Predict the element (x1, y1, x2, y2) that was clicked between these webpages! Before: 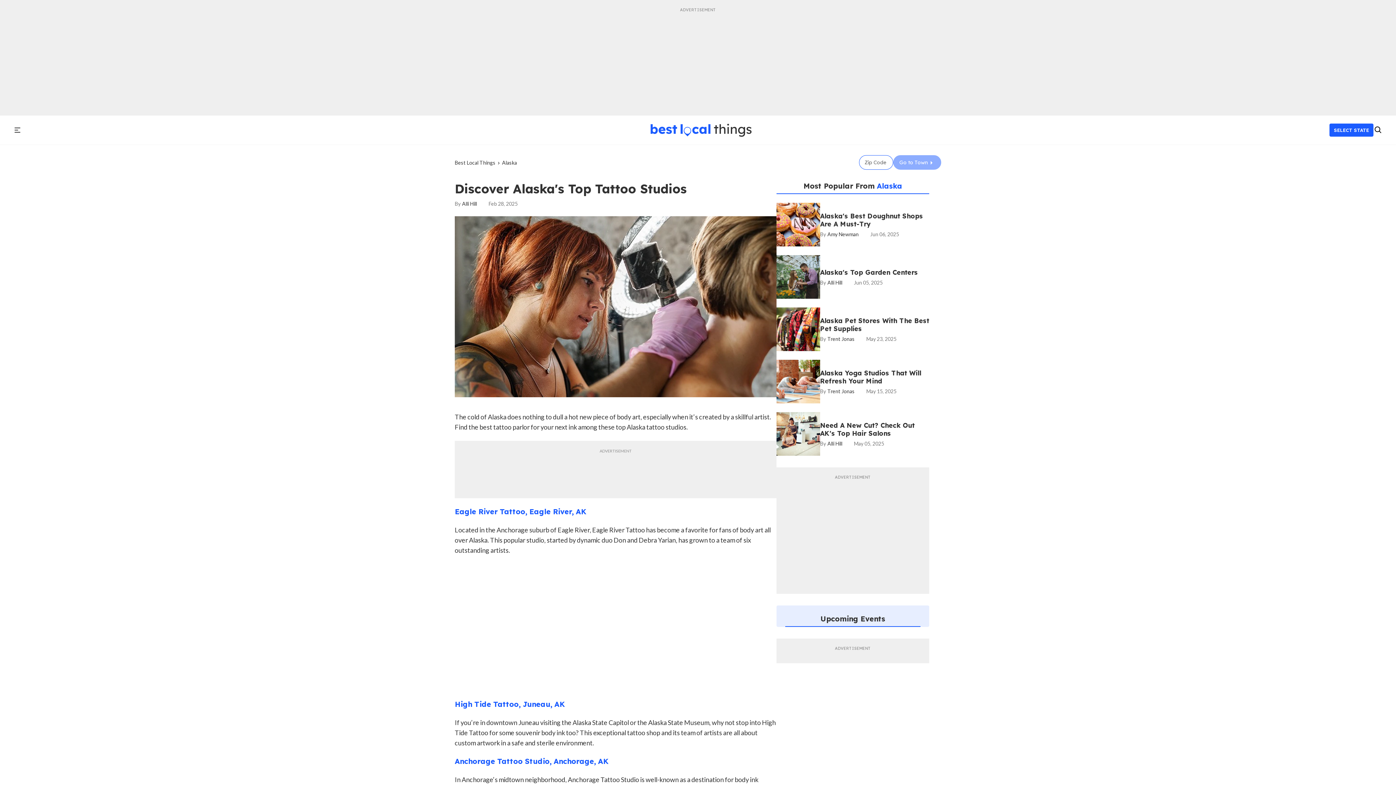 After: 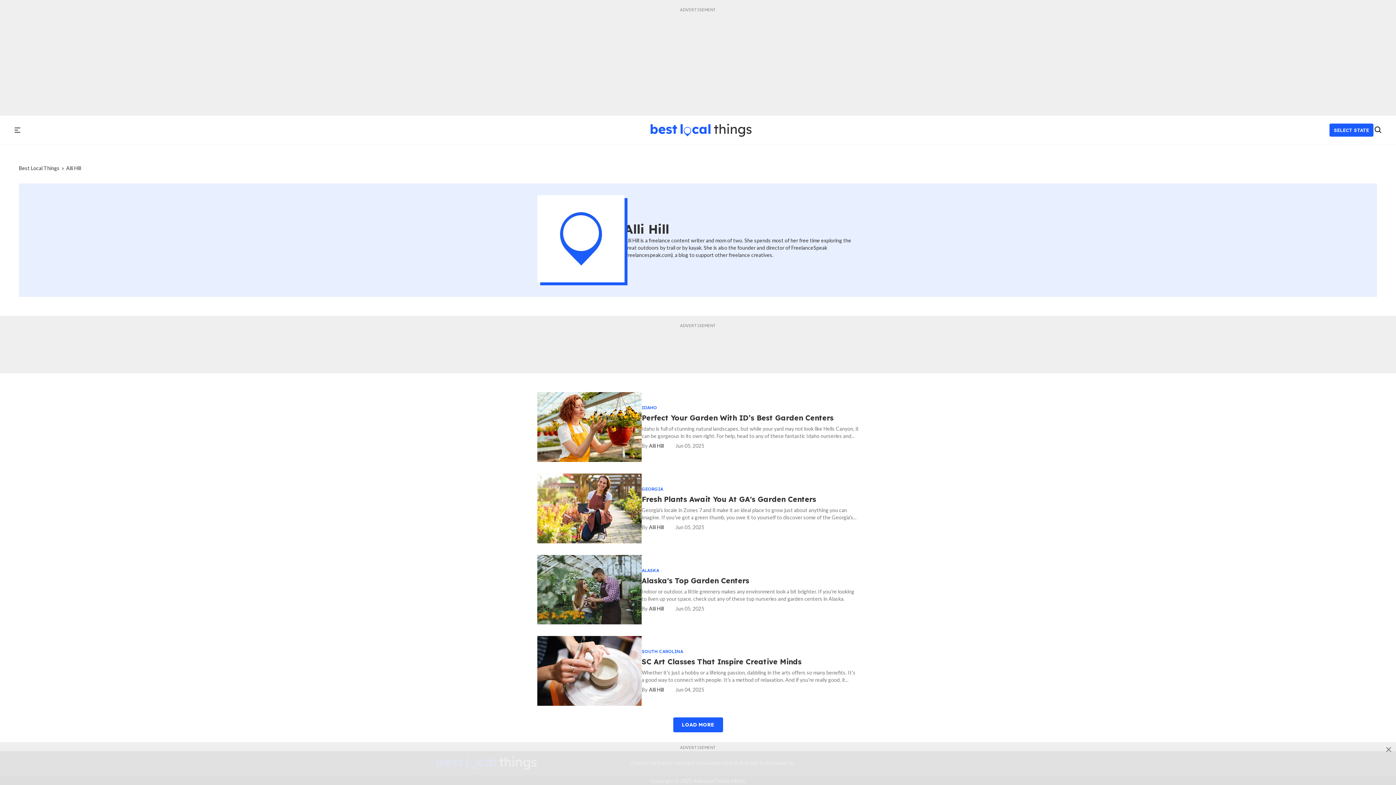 Action: bbox: (454, 200, 477, 206) label: Alli Hill